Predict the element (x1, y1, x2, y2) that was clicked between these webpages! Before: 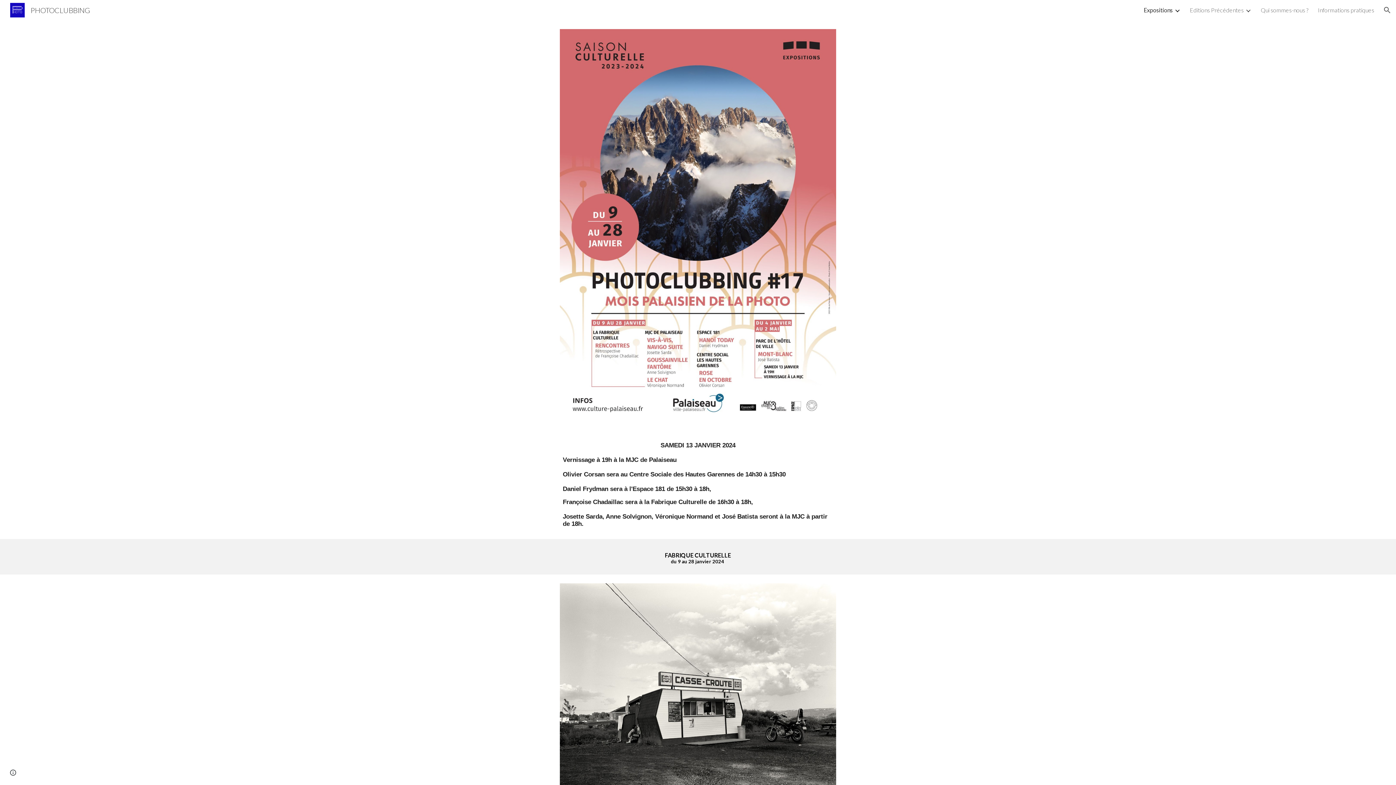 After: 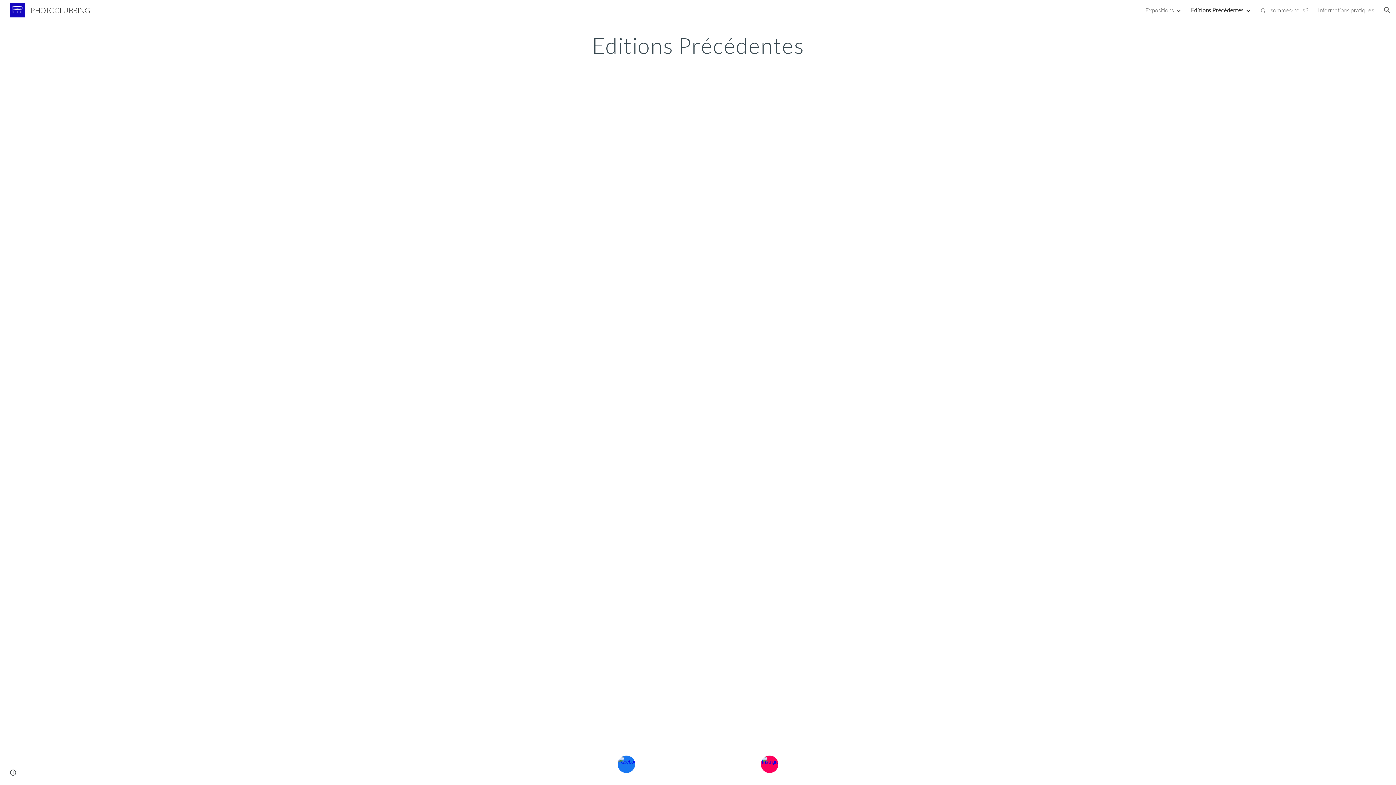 Action: label: Editions Précédentes bbox: (1190, 6, 1244, 13)